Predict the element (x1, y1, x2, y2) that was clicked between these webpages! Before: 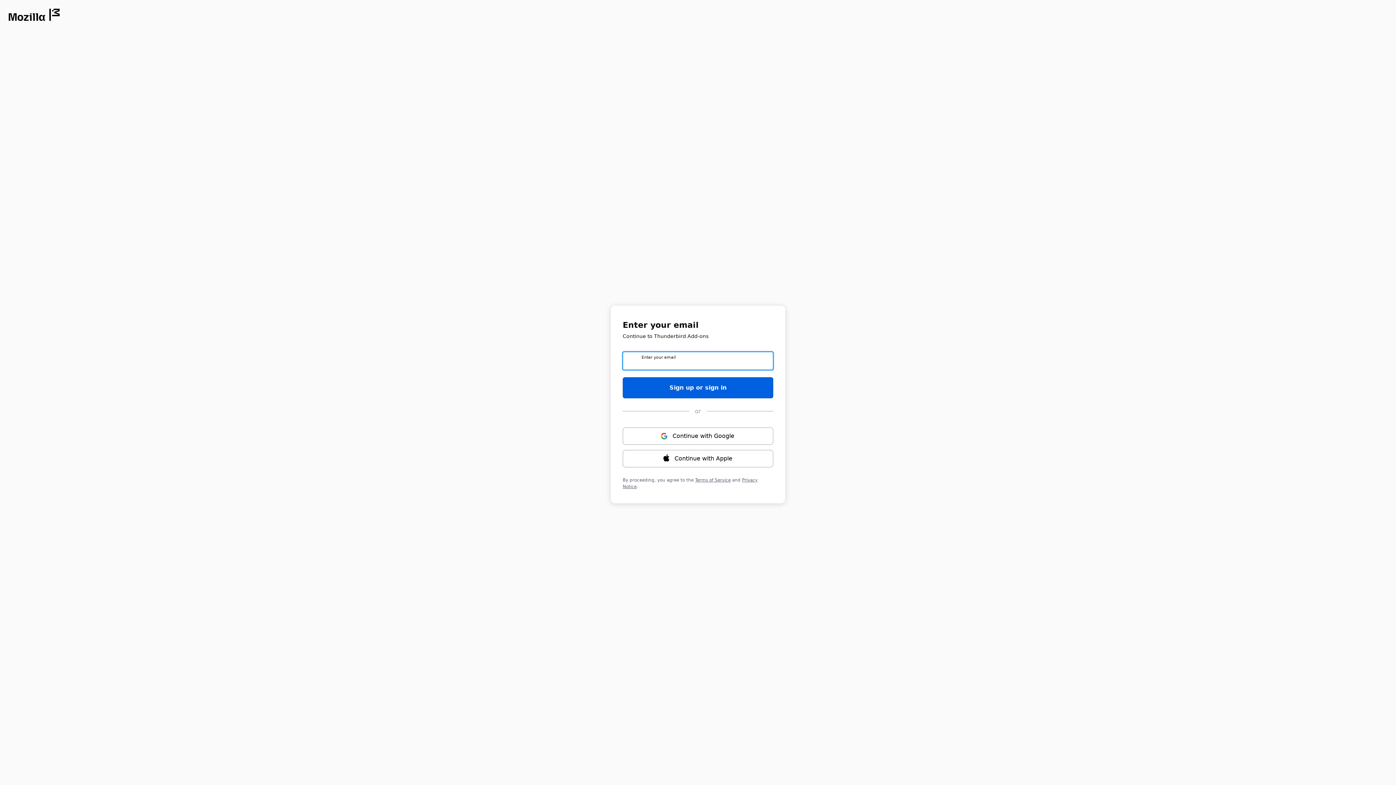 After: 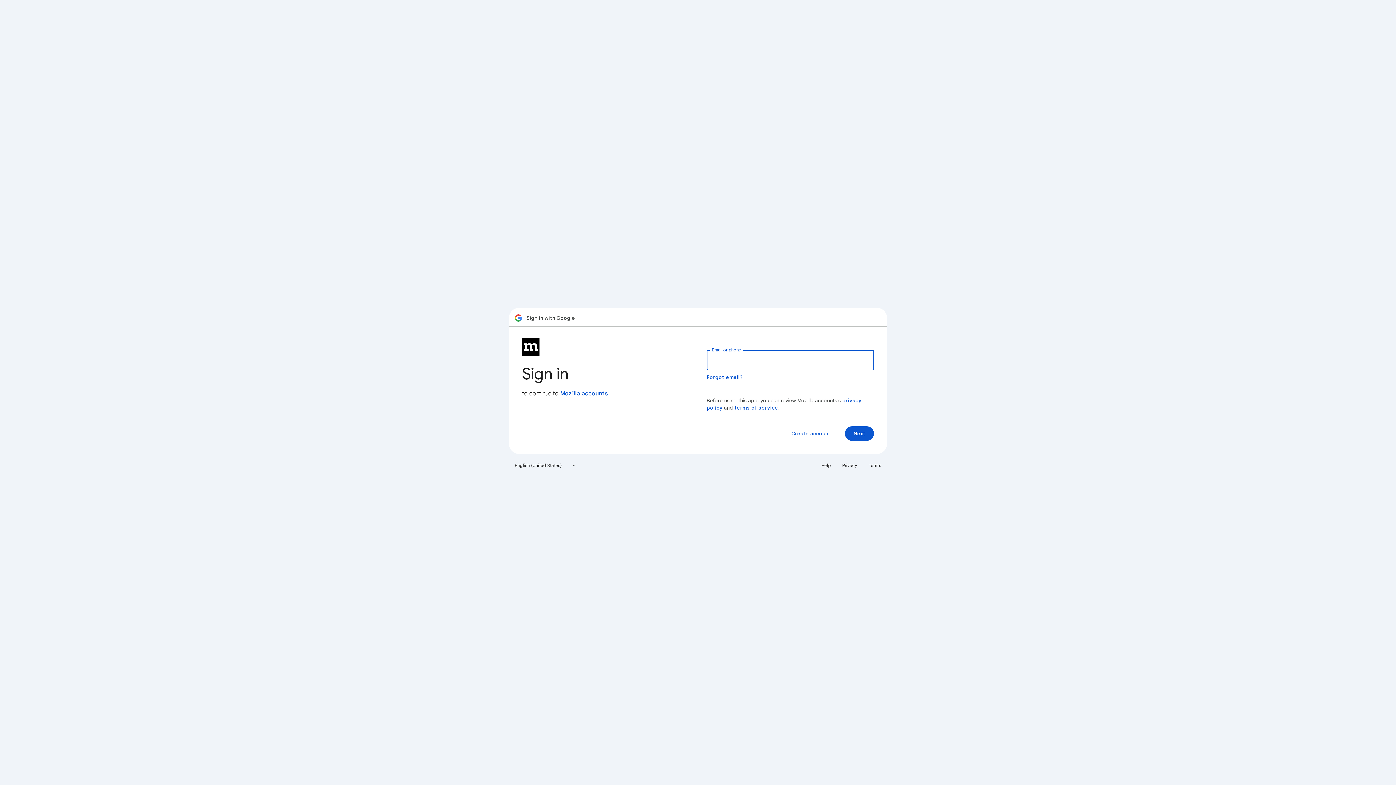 Action: bbox: (622, 427, 773, 444) label: Continue with ⁨Google⁩